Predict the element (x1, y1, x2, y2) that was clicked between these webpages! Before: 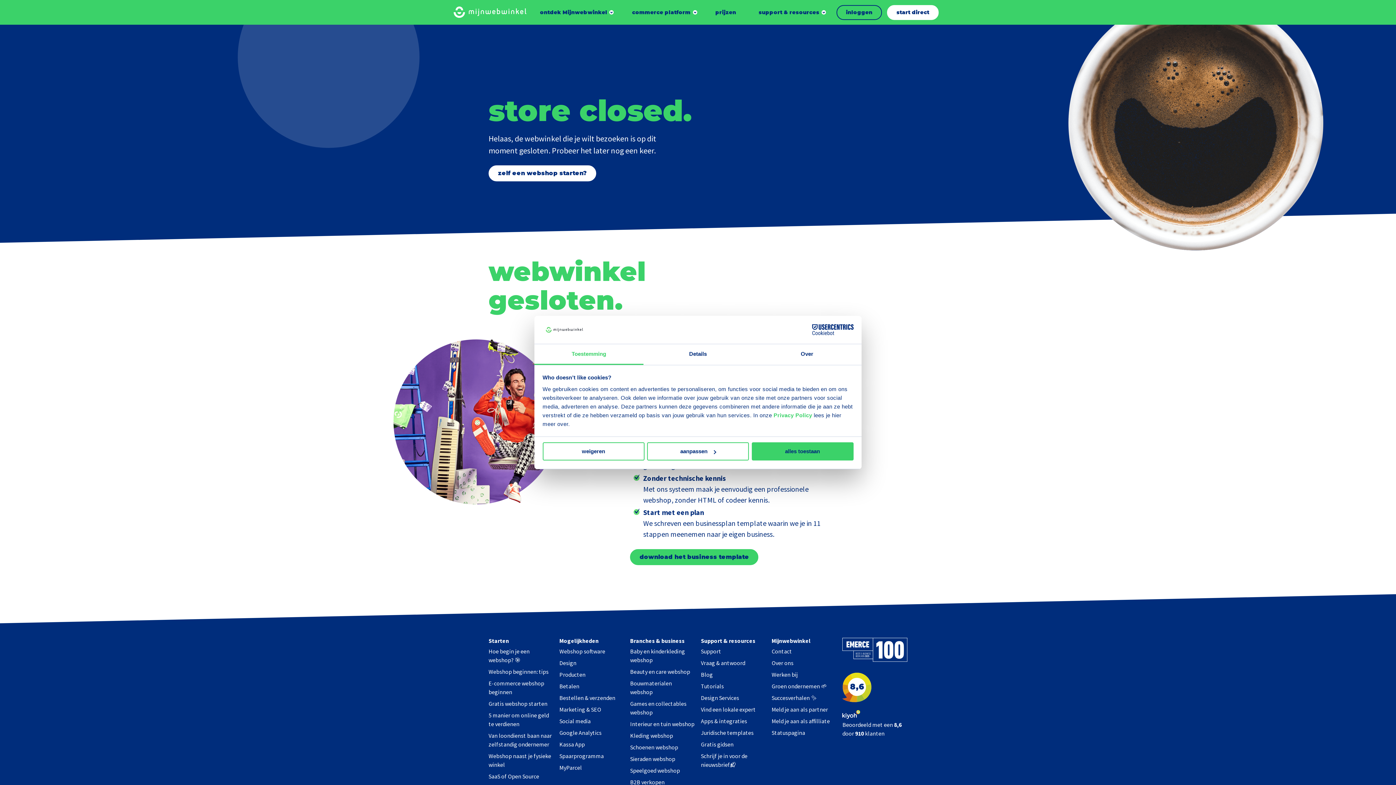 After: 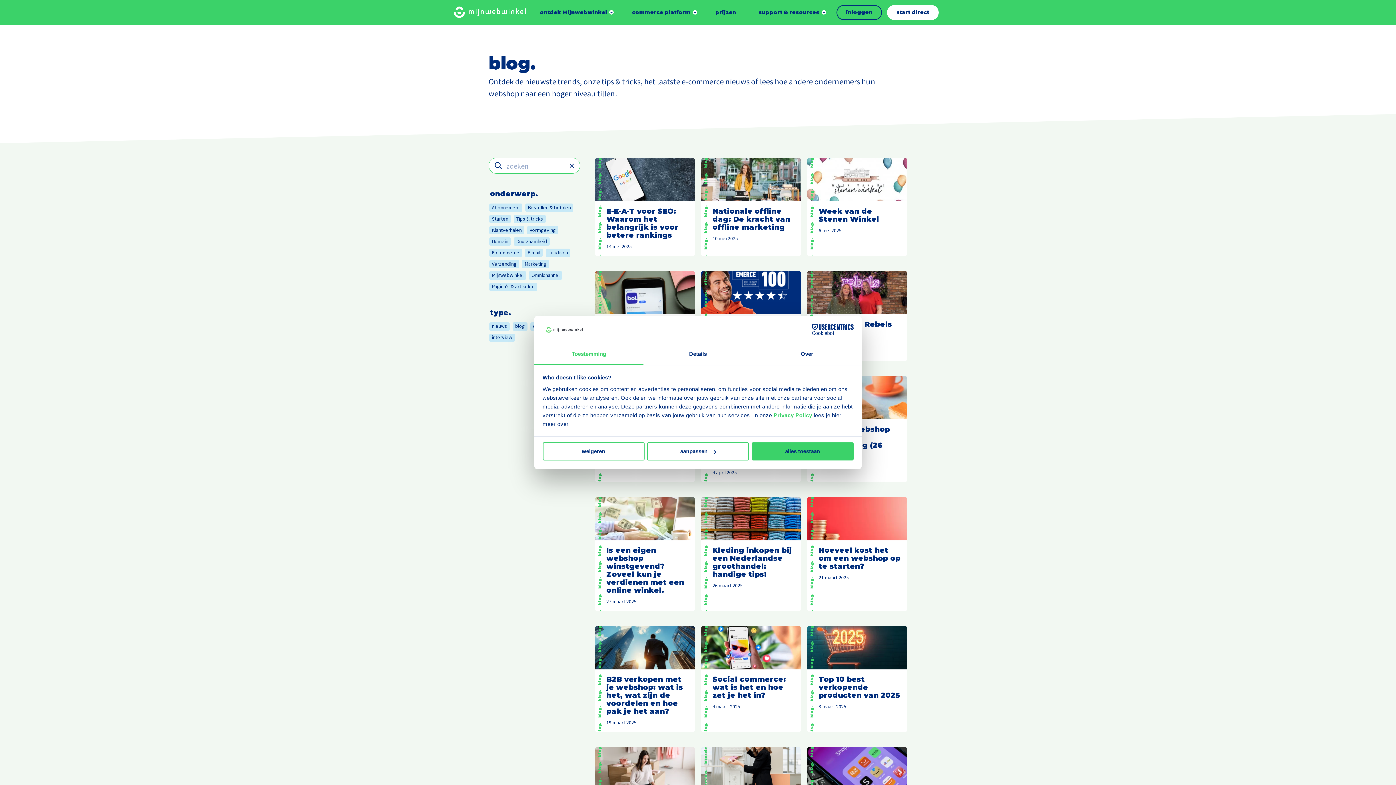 Action: bbox: (701, 671, 713, 678) label: Blog